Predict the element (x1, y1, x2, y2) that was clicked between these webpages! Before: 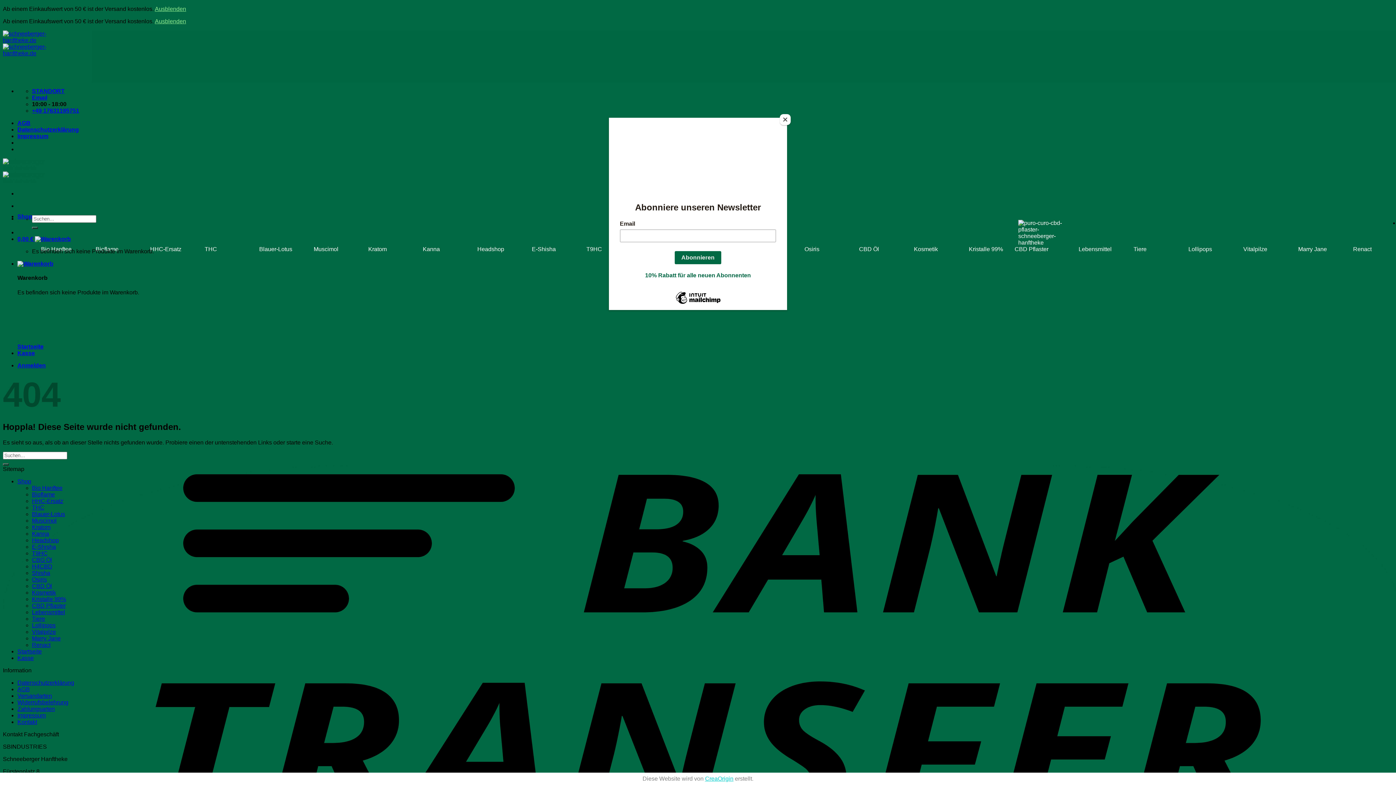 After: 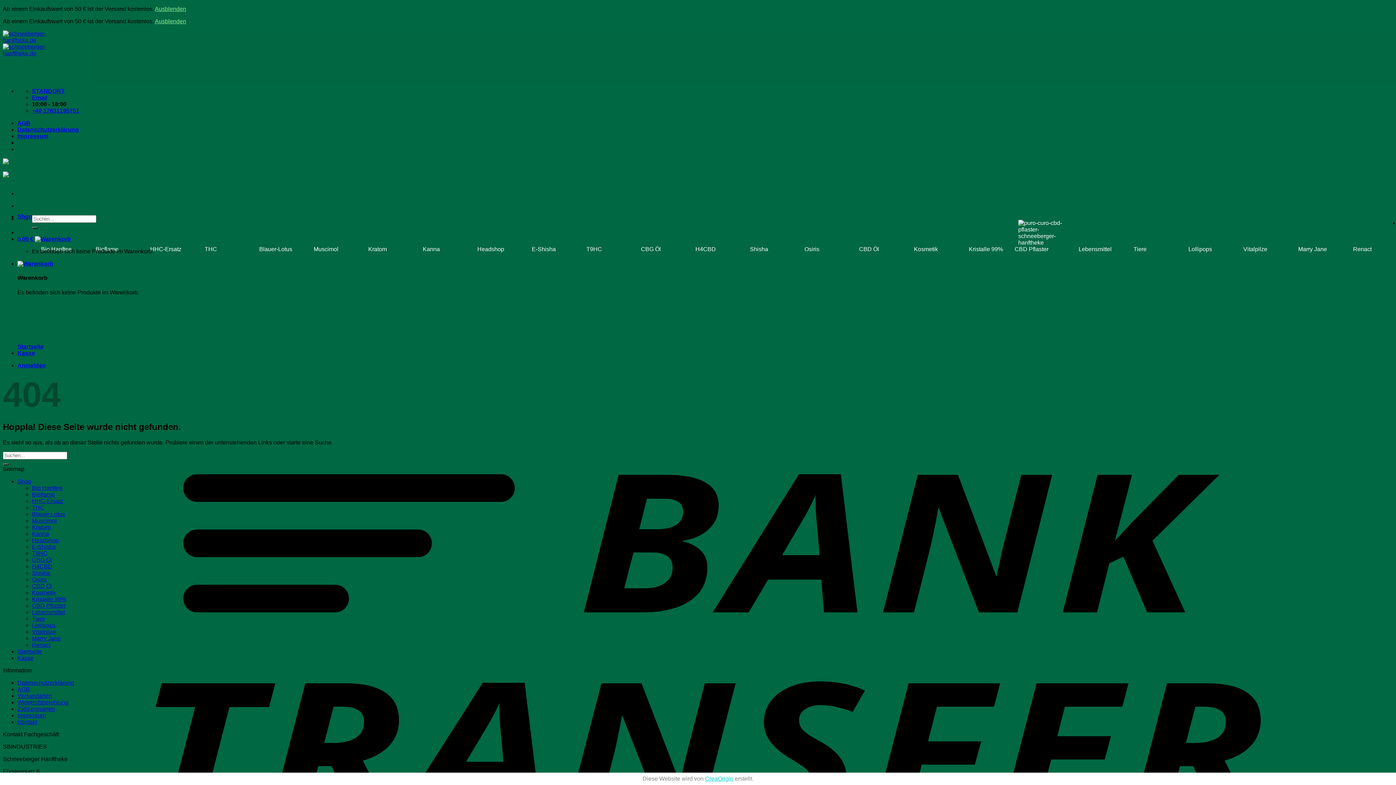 Action: bbox: (780, 114, 790, 125) label: Close